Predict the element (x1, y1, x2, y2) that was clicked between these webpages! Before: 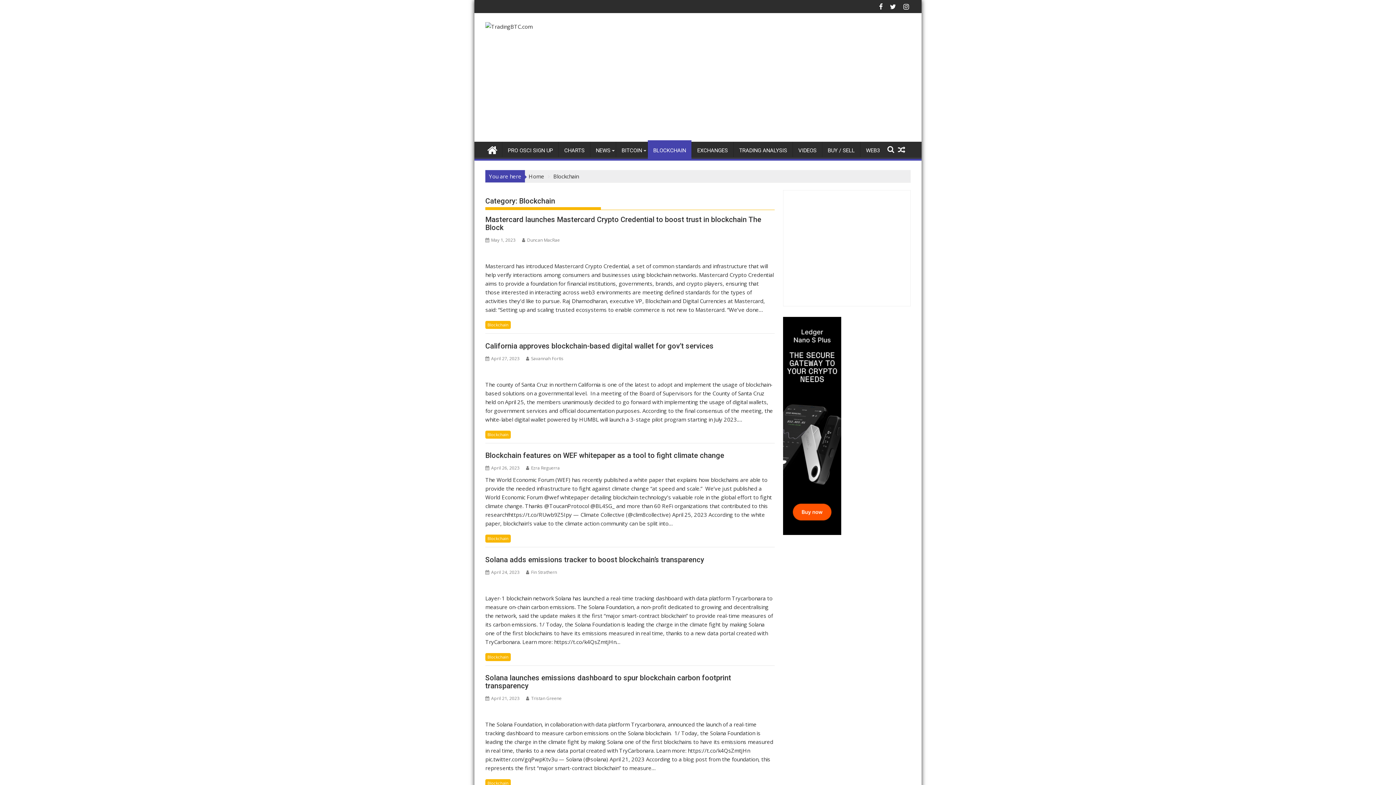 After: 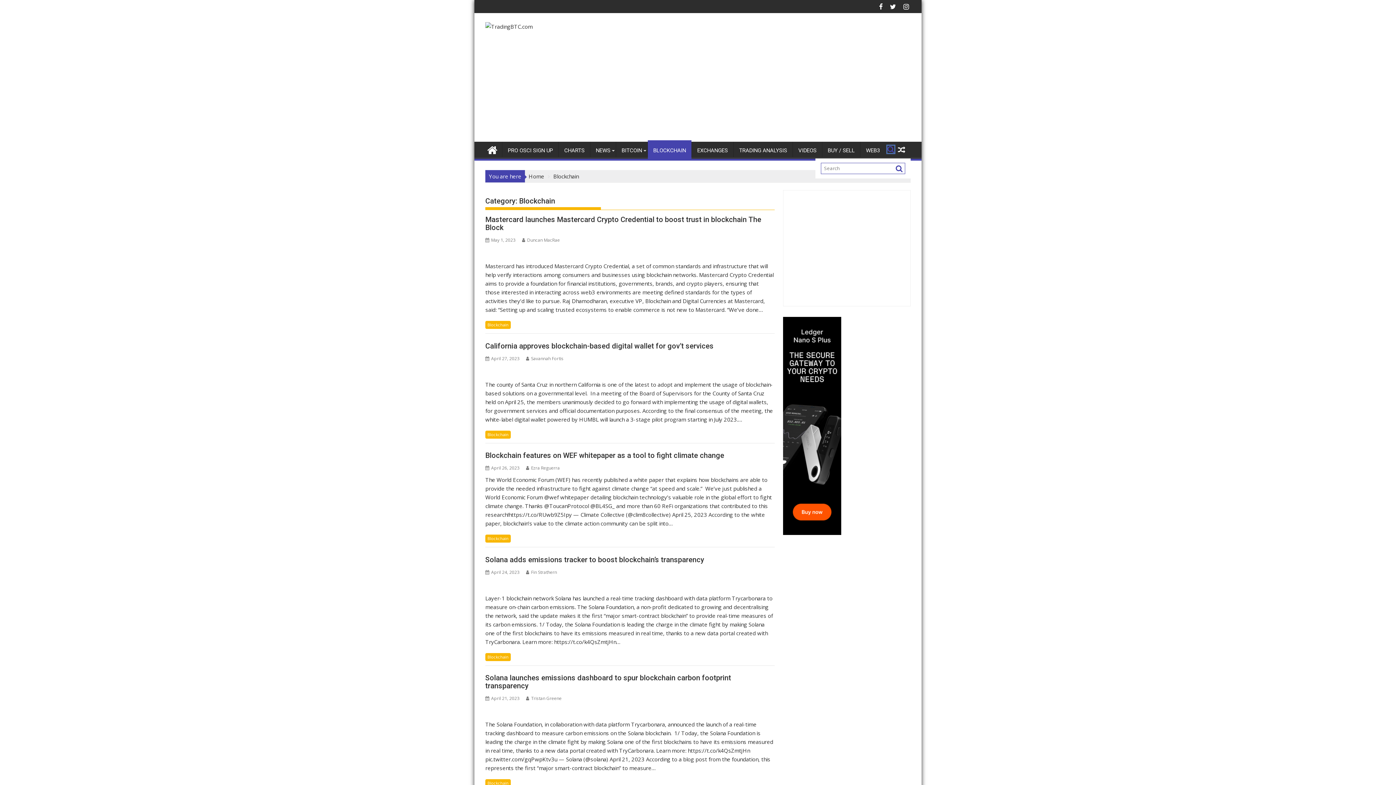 Action: bbox: (887, 145, 894, 153)